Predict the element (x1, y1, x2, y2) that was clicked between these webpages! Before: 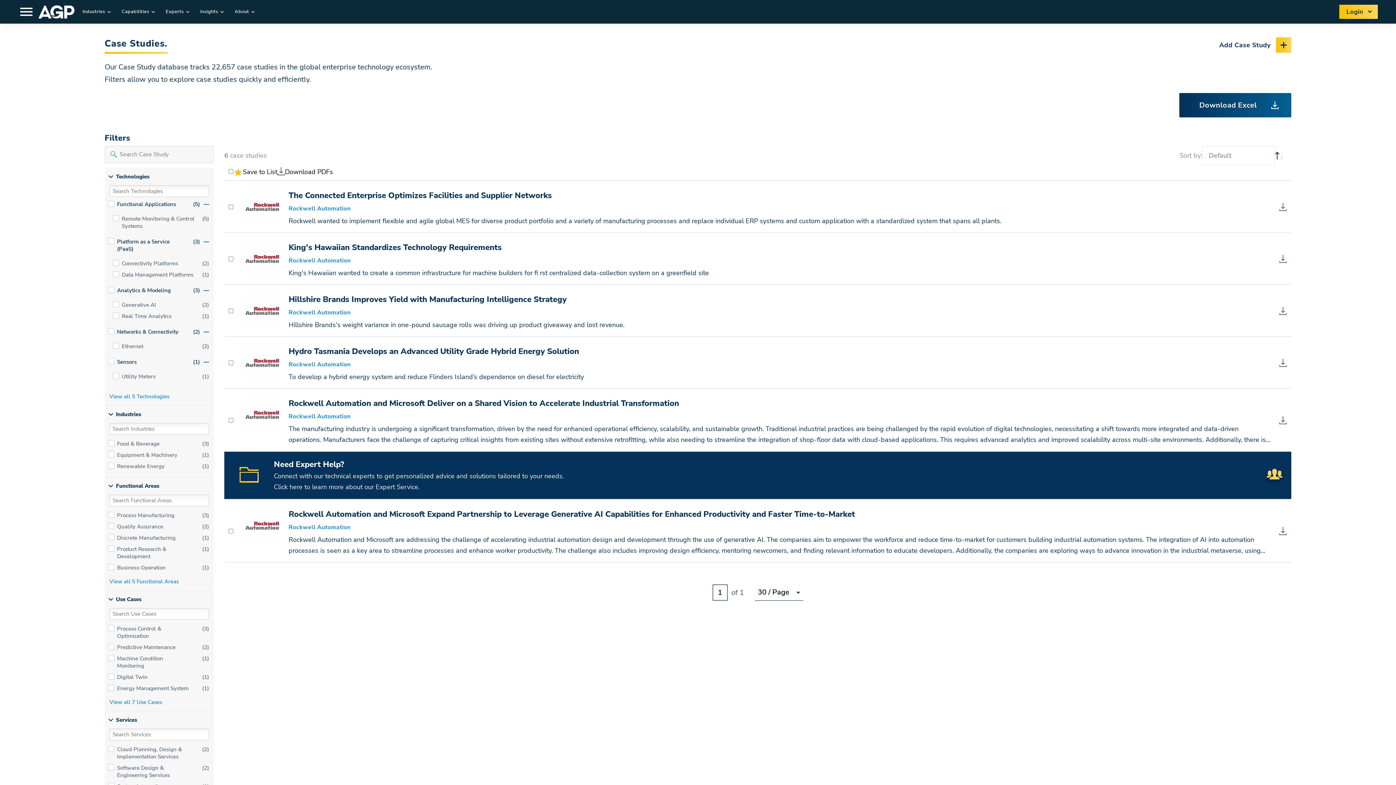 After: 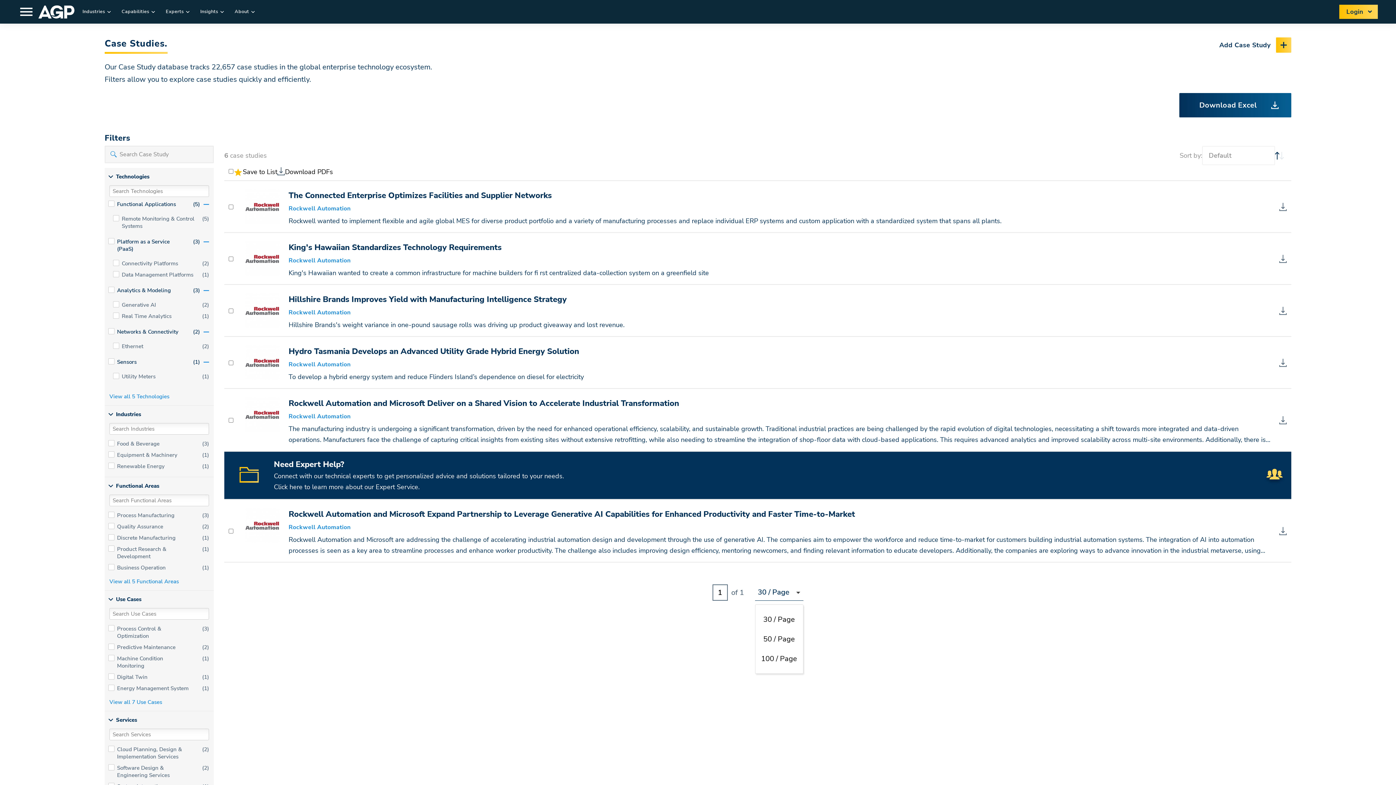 Action: label: 30 / Page
50 / Page
100 / Page

30 / Page bbox: (755, 584, 803, 601)